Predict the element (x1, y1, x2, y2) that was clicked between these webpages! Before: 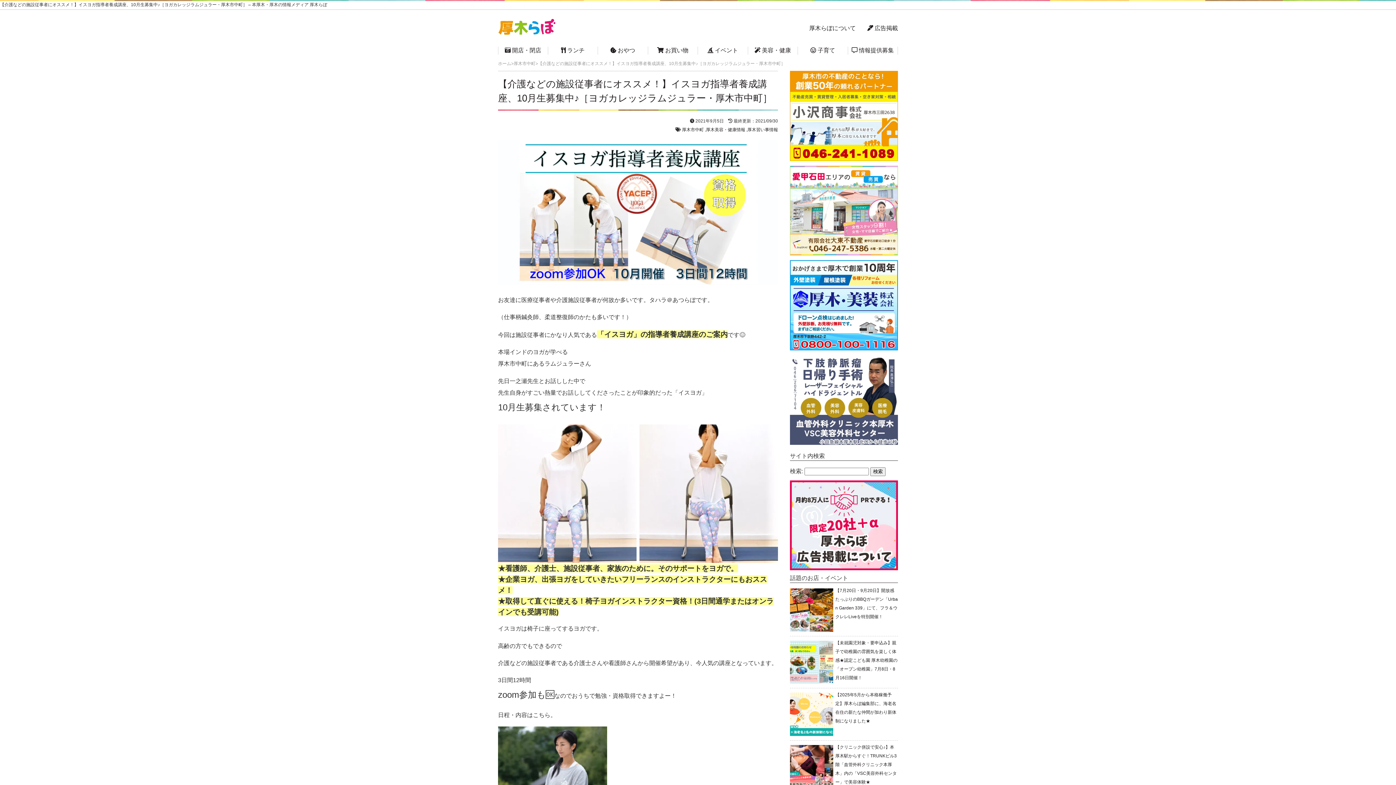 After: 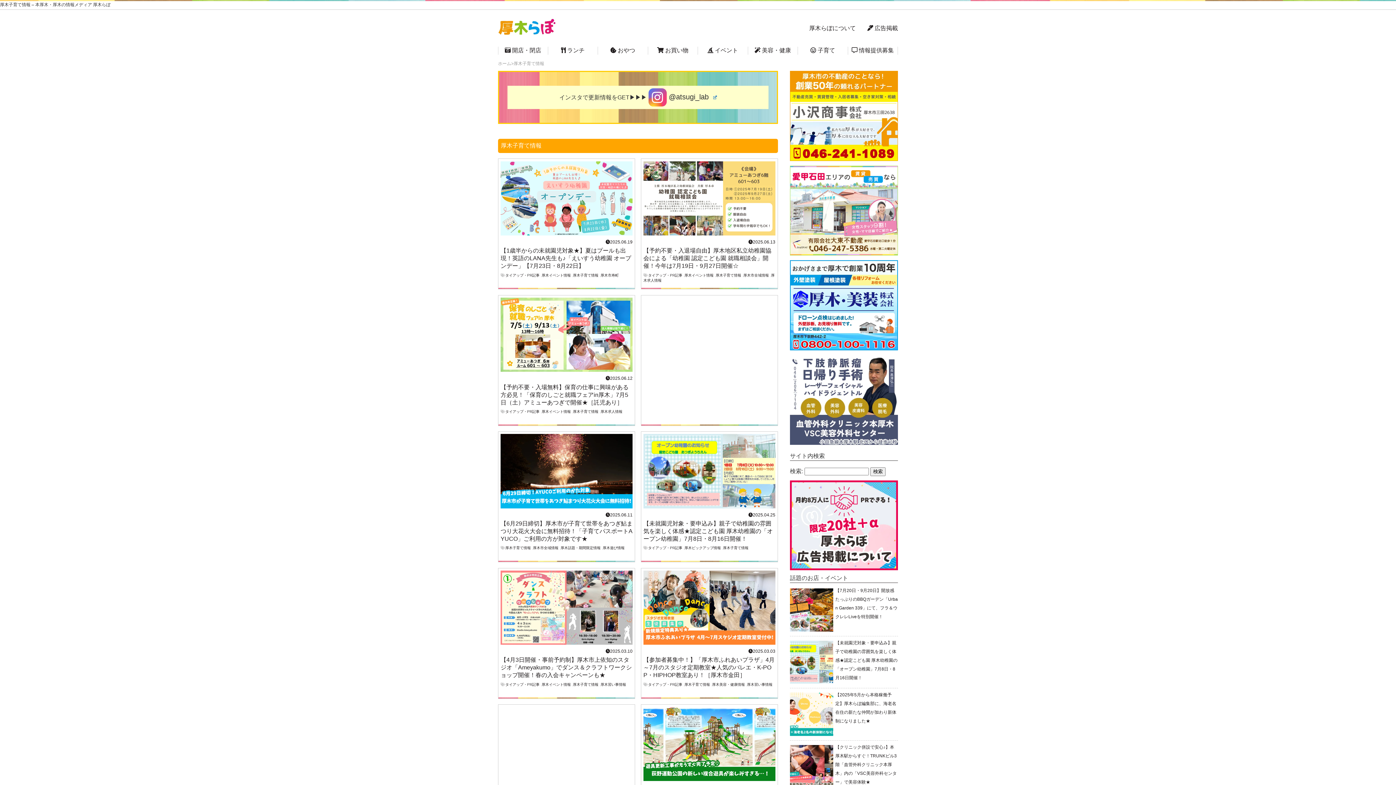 Action: label:  子育て bbox: (798, 47, 847, 54)